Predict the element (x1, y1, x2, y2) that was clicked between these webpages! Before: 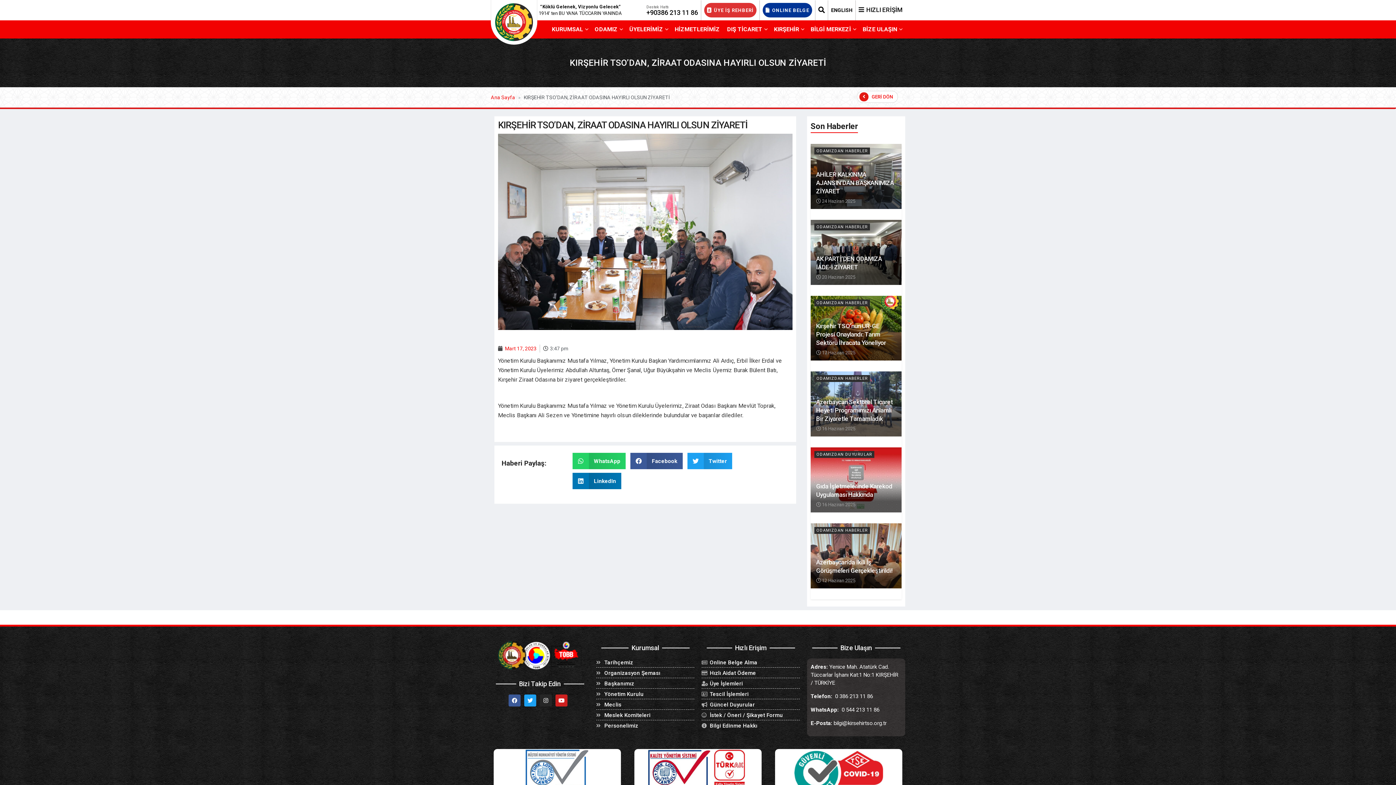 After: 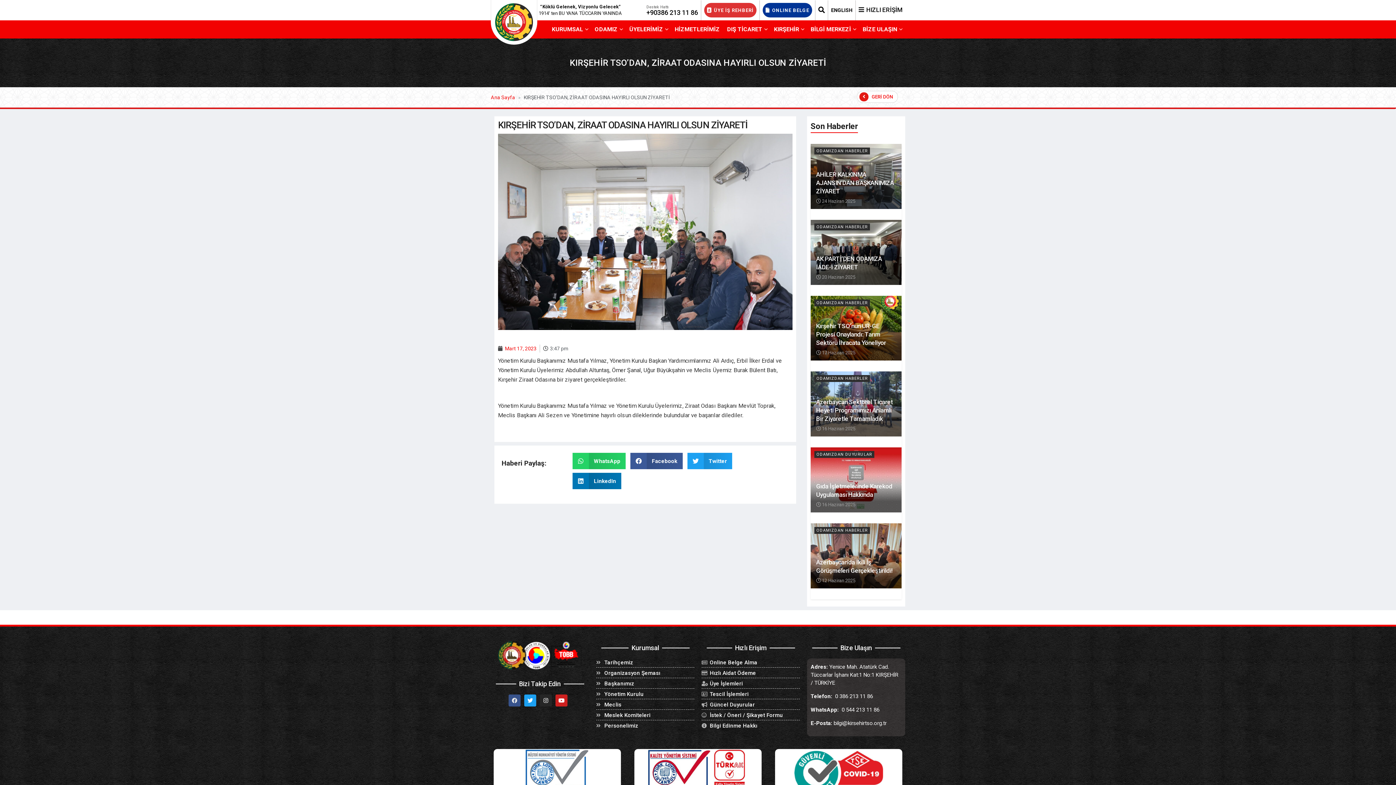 Action: label: Facebook bbox: (508, 694, 520, 706)